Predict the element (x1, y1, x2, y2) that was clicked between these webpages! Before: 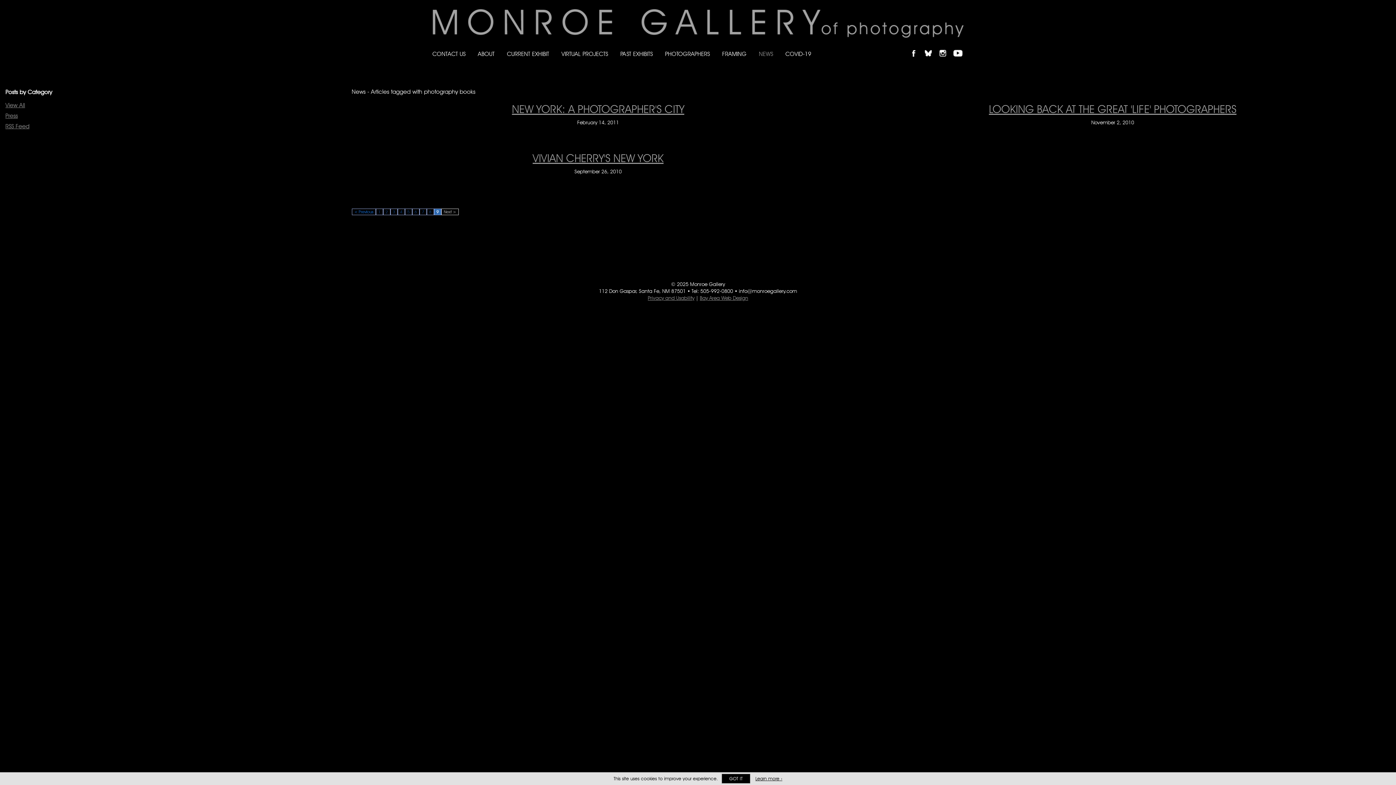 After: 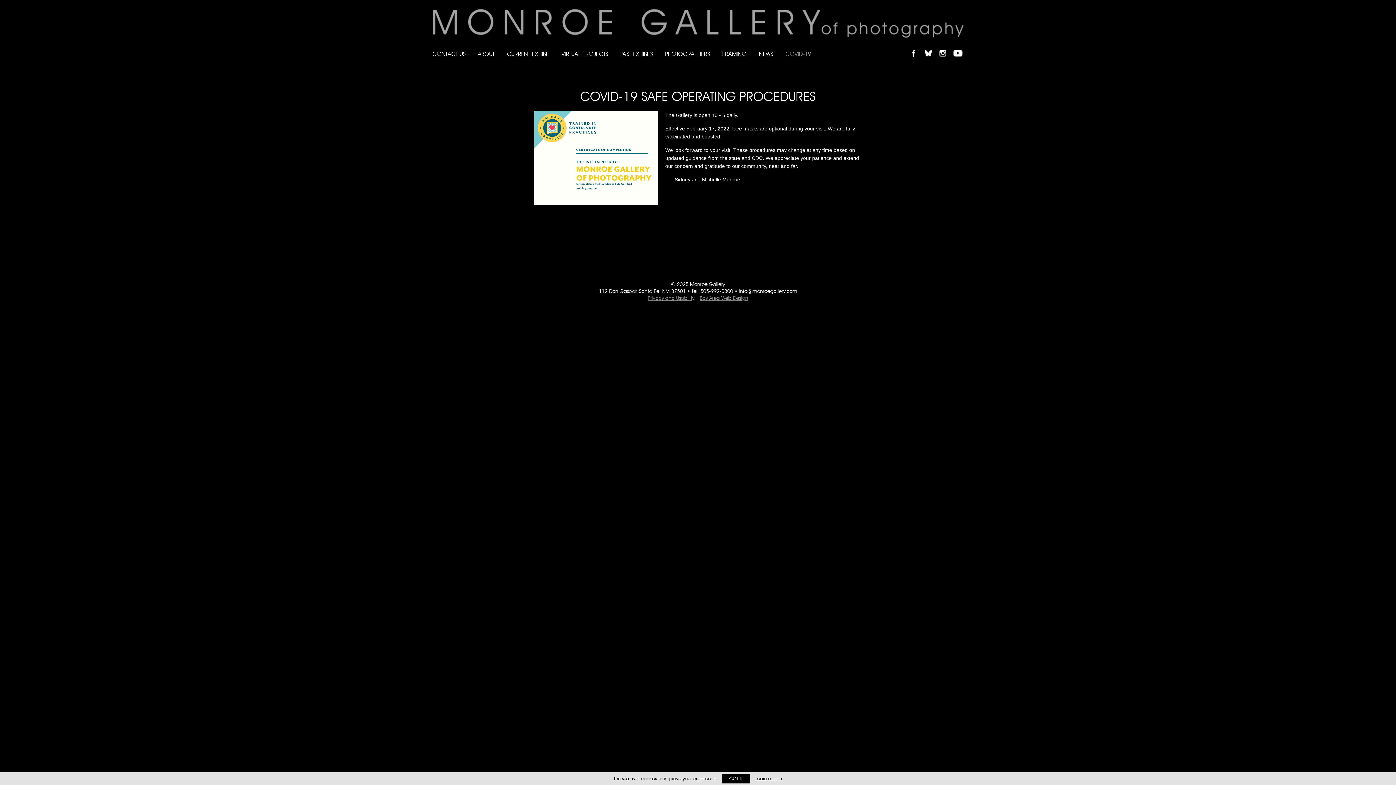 Action: bbox: (779, 46, 817, 61) label: COVID-19